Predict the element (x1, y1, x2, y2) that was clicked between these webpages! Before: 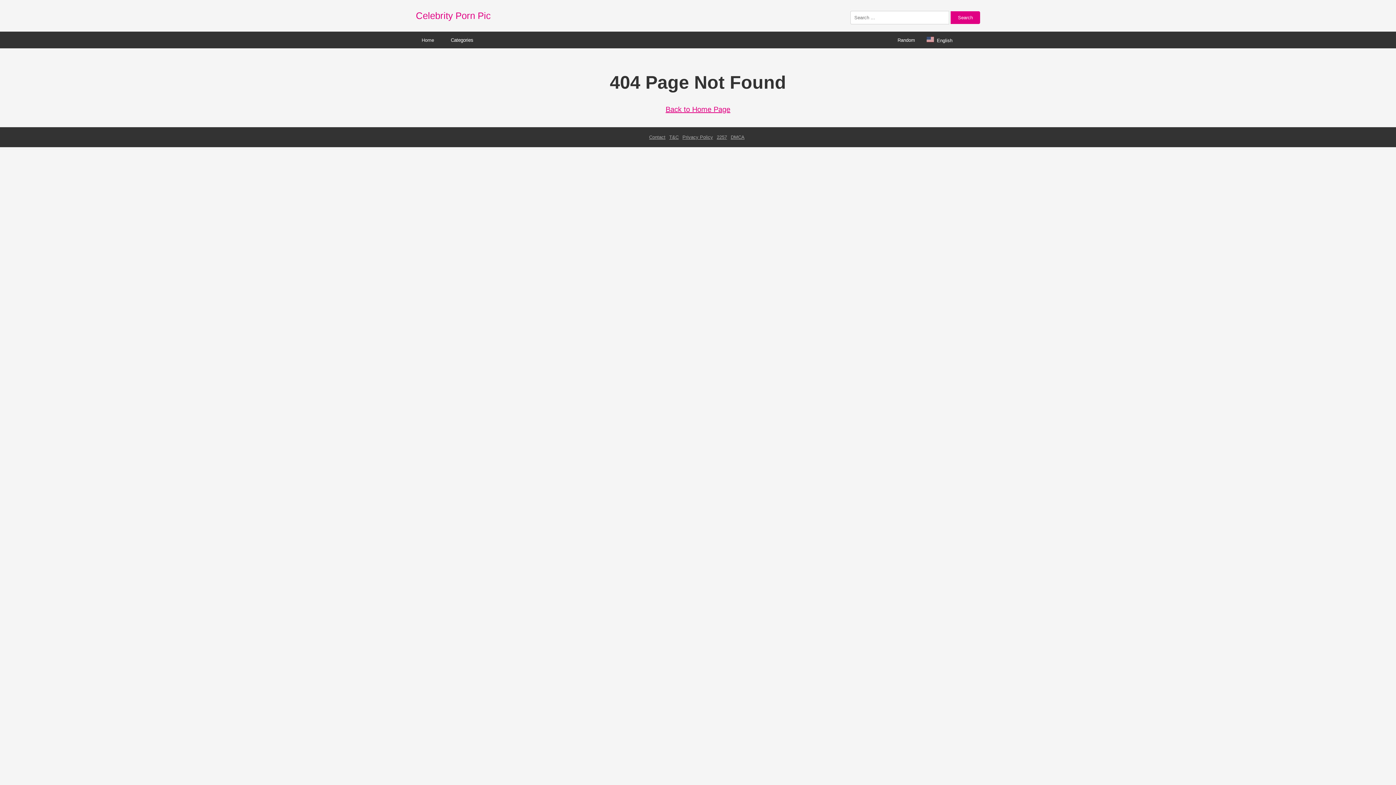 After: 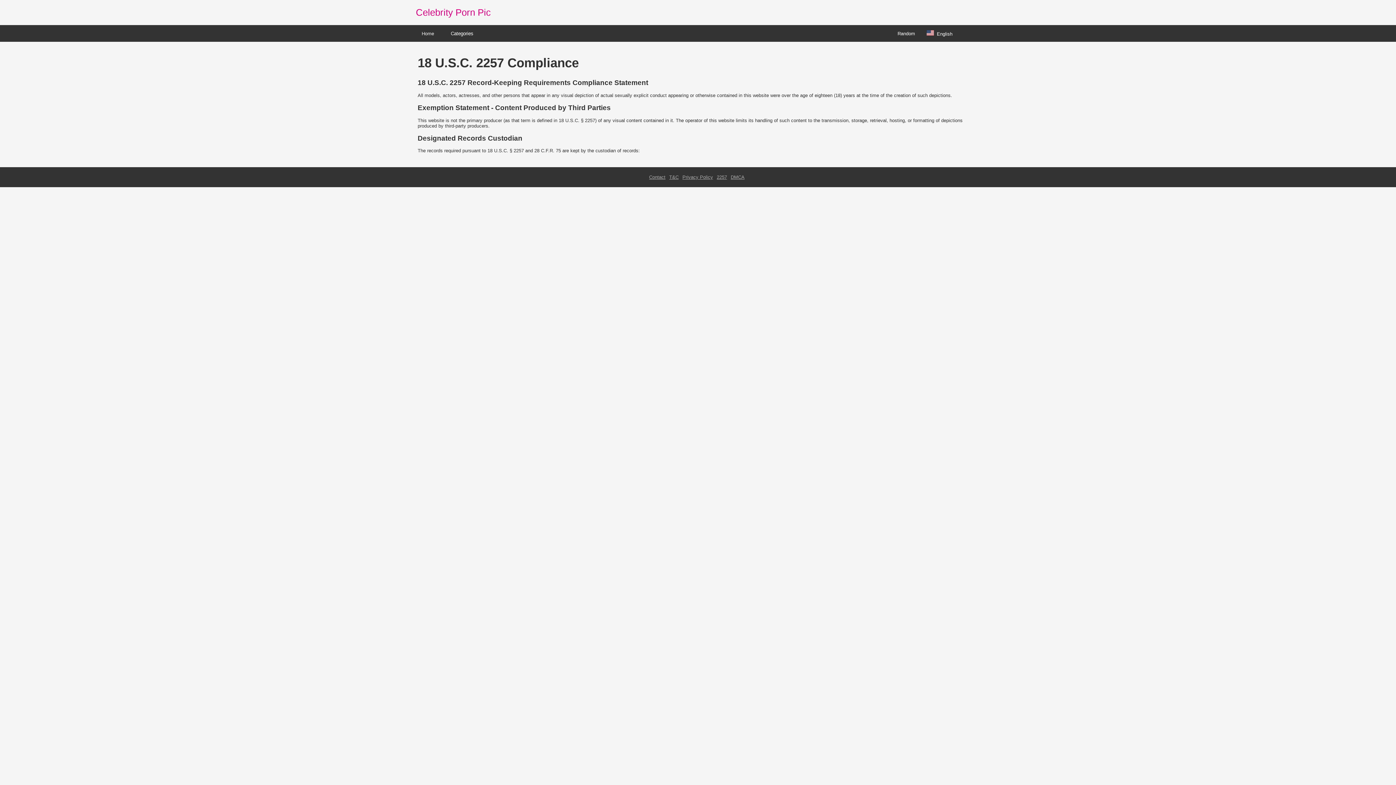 Action: bbox: (716, 134, 727, 140) label: 2257